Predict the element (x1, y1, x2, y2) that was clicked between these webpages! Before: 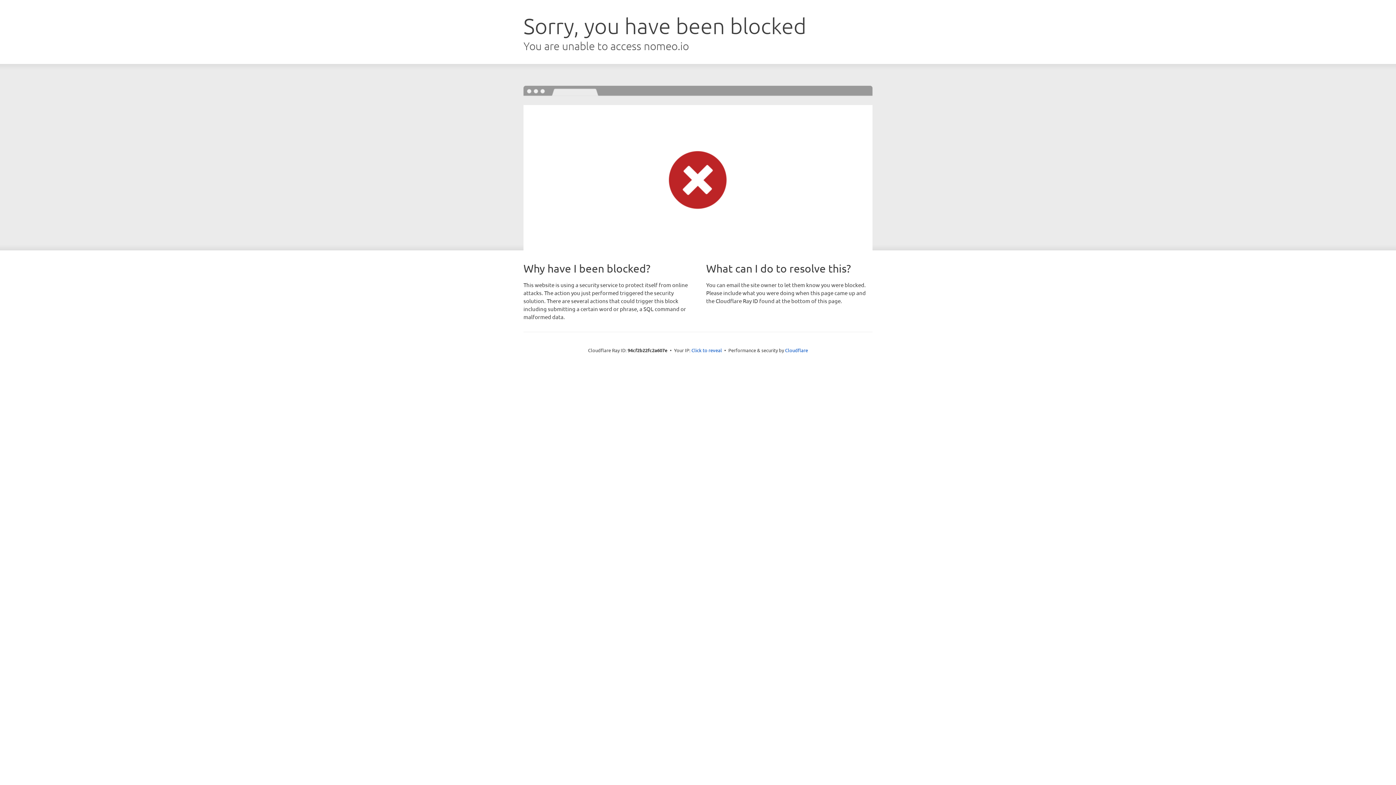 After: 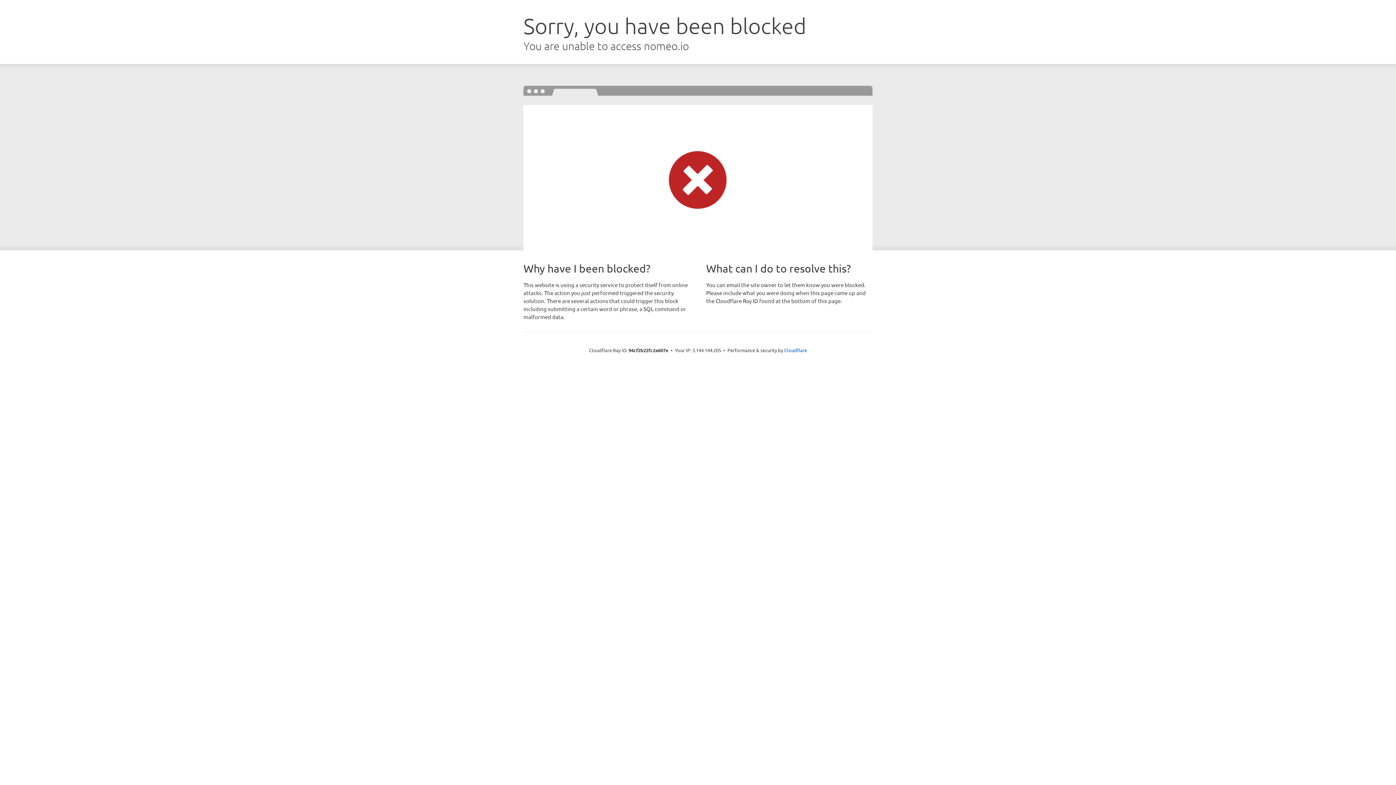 Action: bbox: (691, 346, 722, 353) label: Click to reveal